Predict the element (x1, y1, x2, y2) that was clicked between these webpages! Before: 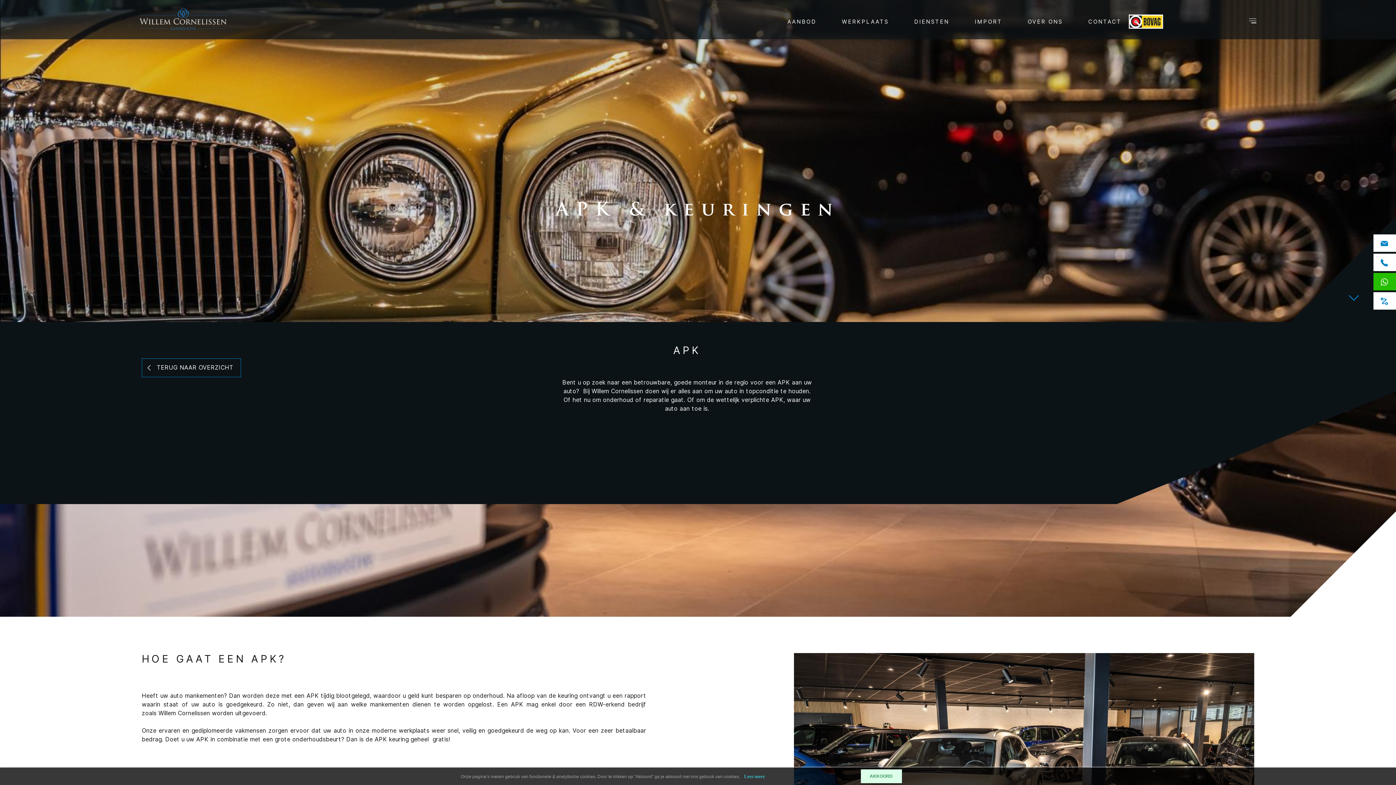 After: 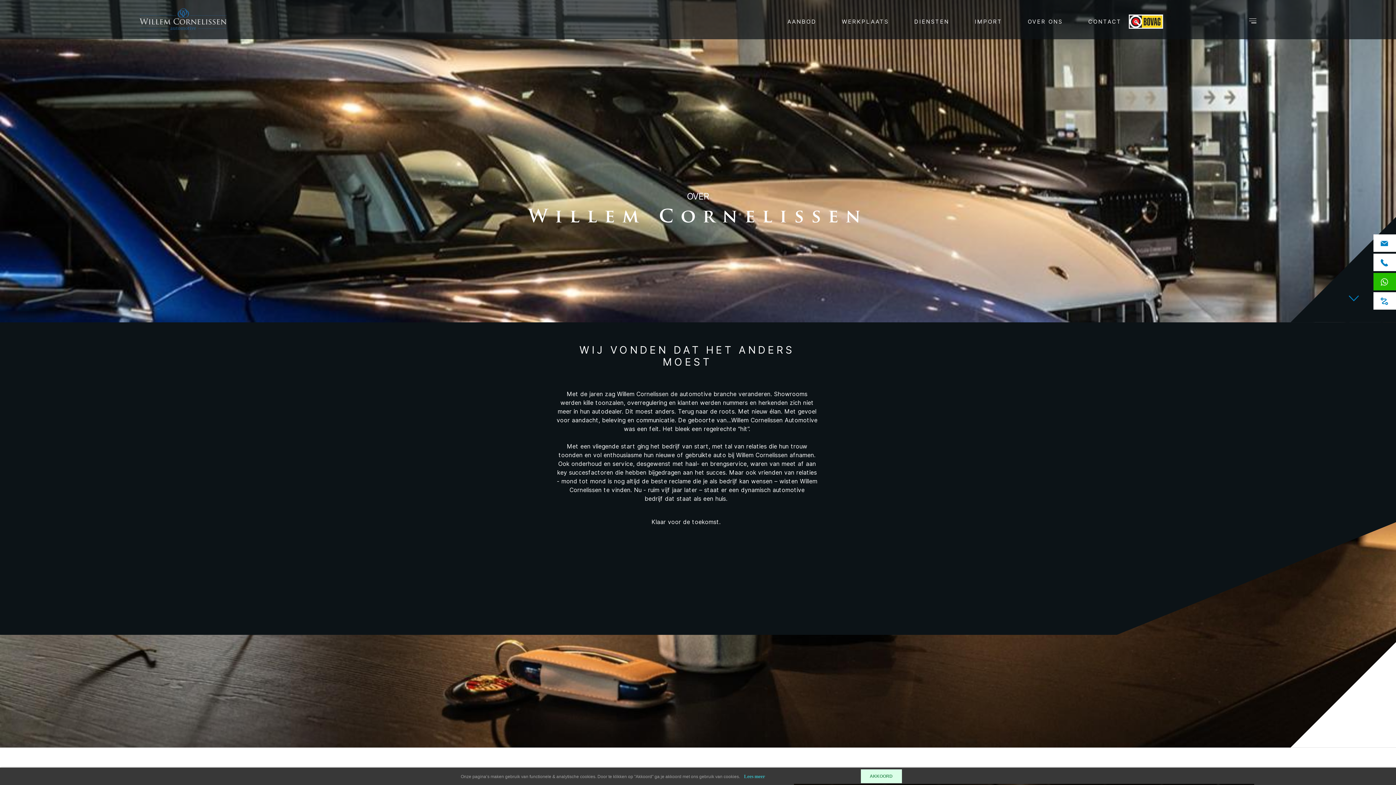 Action: label: OVER ONS bbox: (1027, 17, 1063, 25)